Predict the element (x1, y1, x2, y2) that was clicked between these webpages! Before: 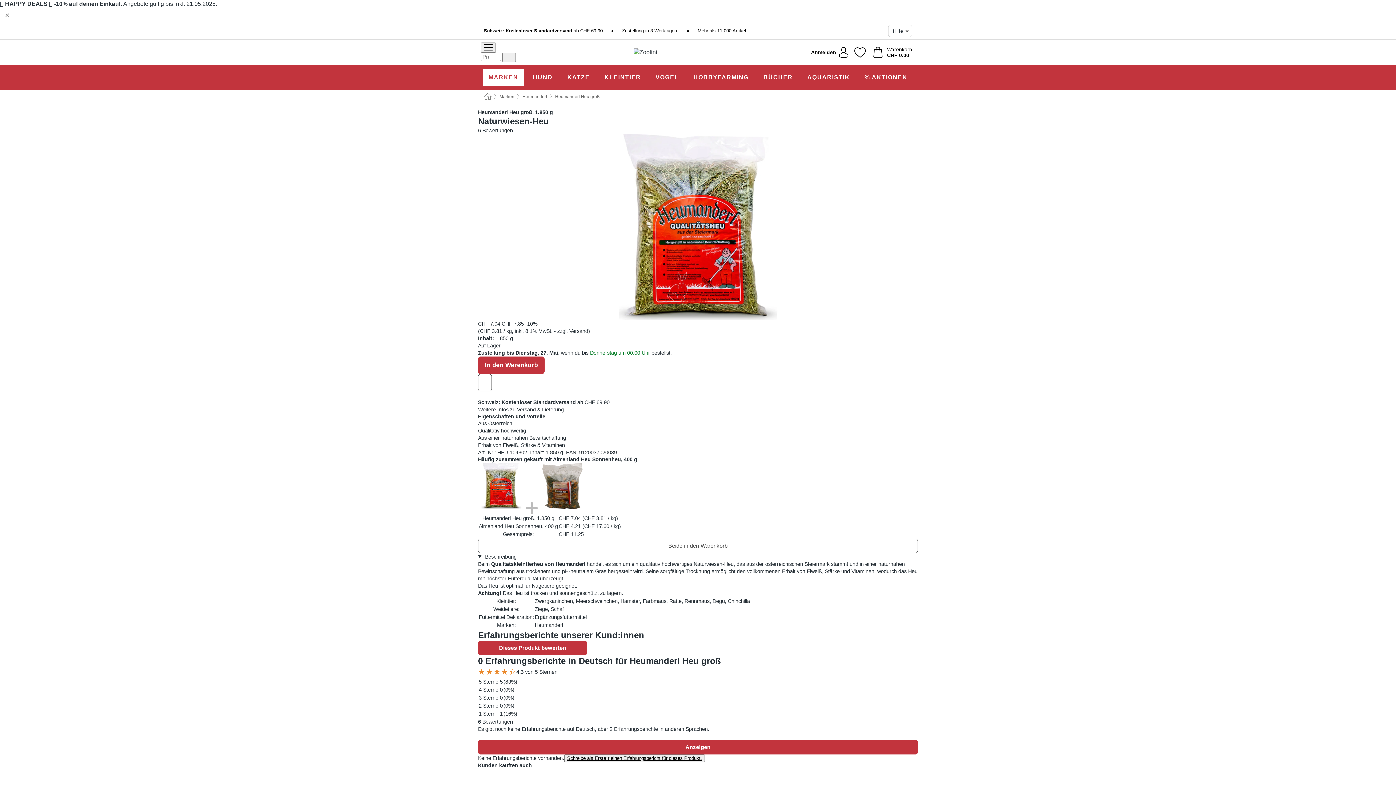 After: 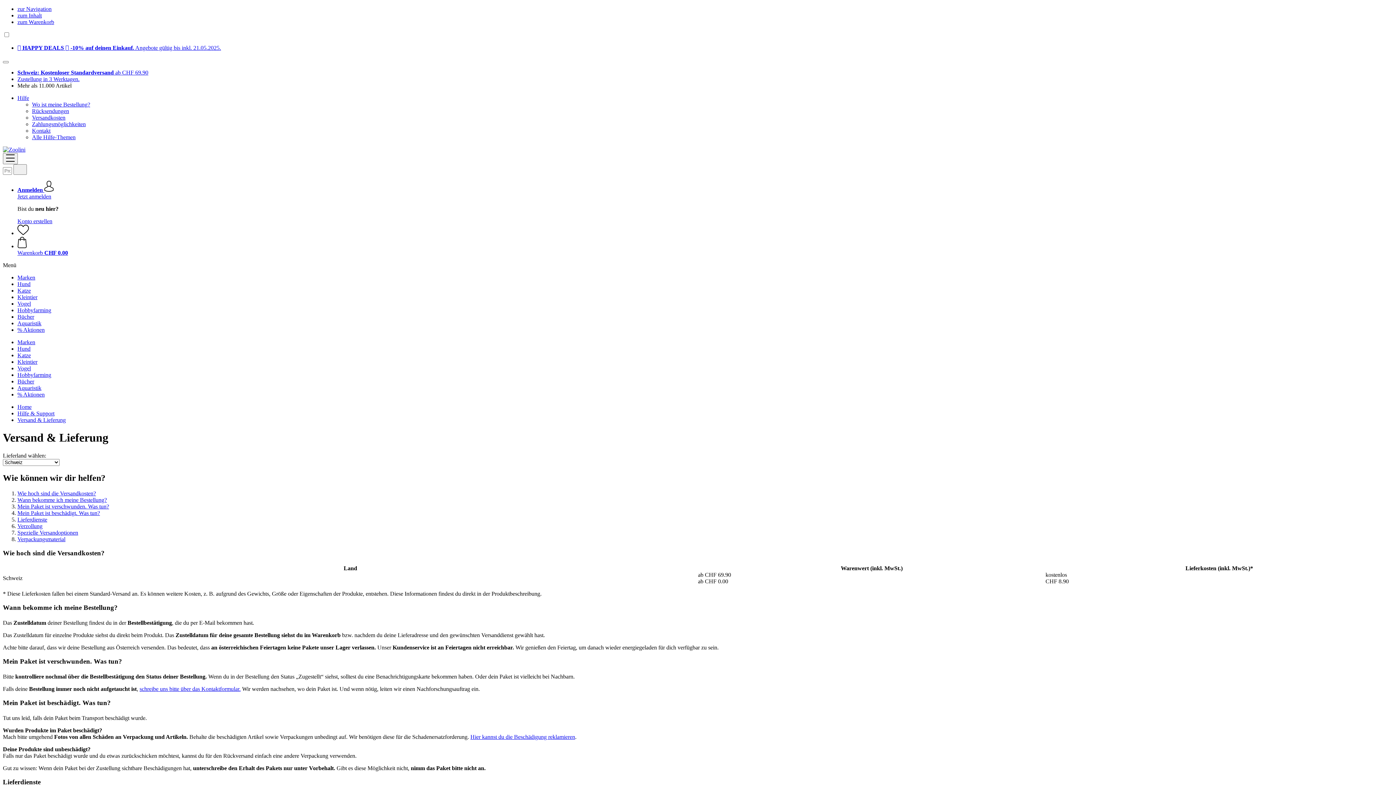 Action: bbox: (622, 27, 678, 34) label: Zustellung in 3 Werktagen.